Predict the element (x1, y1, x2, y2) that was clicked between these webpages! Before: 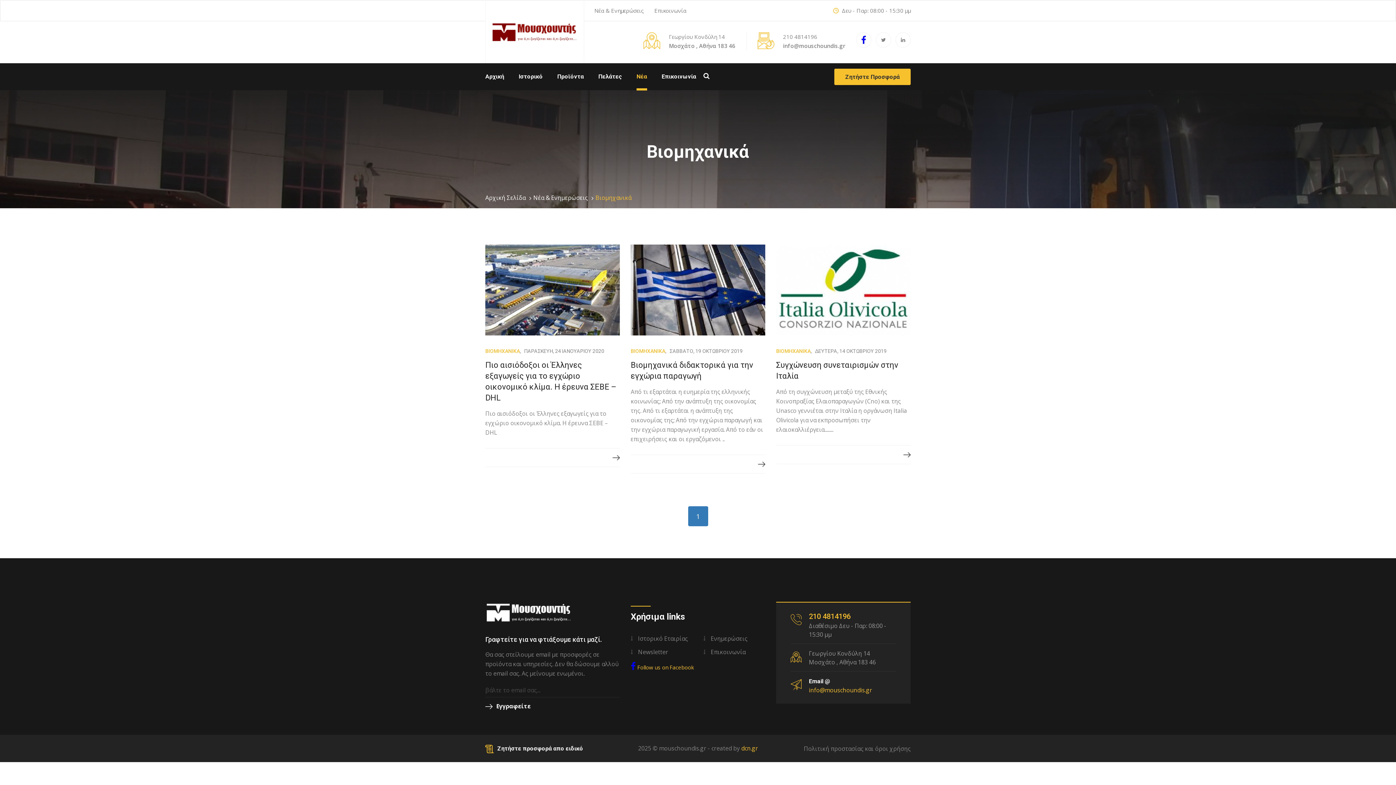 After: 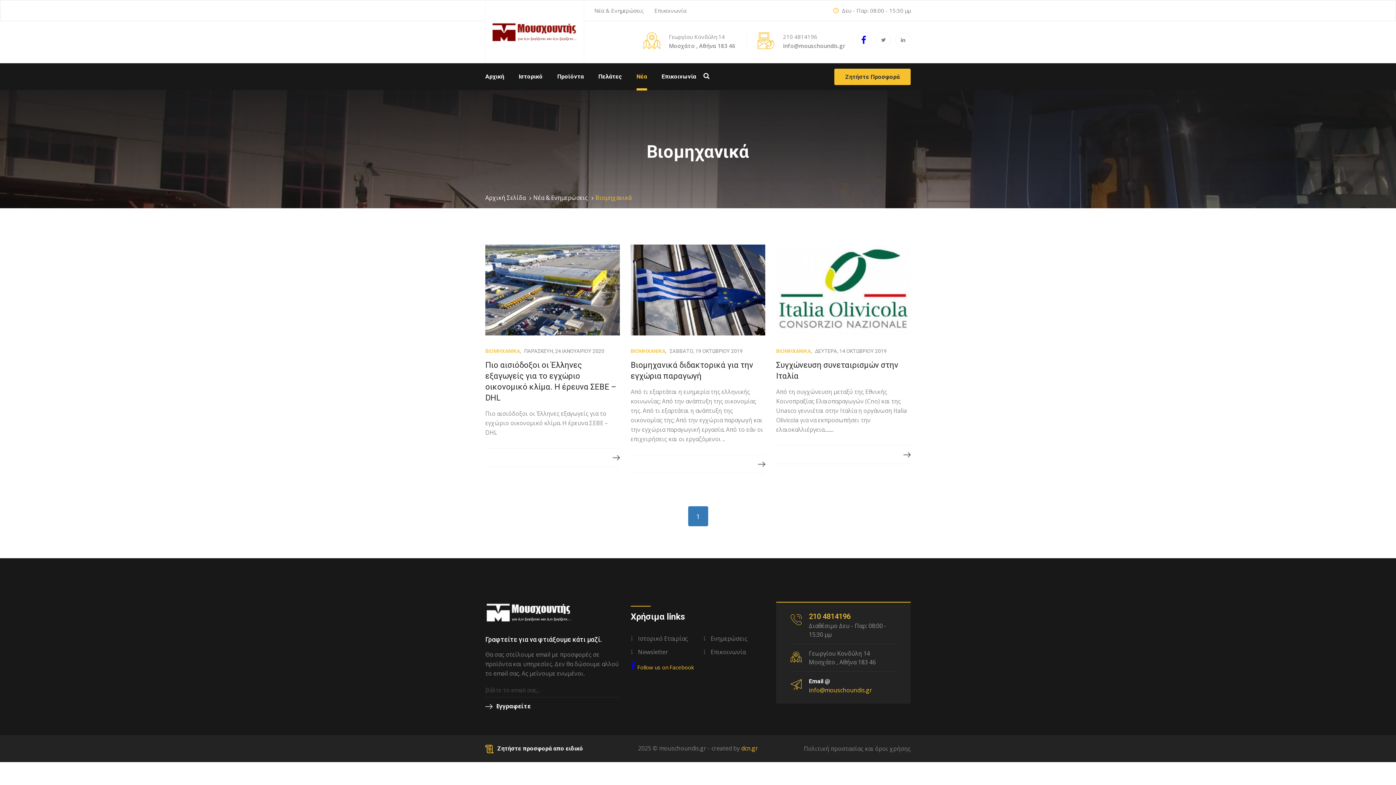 Action: bbox: (856, 32, 871, 47)